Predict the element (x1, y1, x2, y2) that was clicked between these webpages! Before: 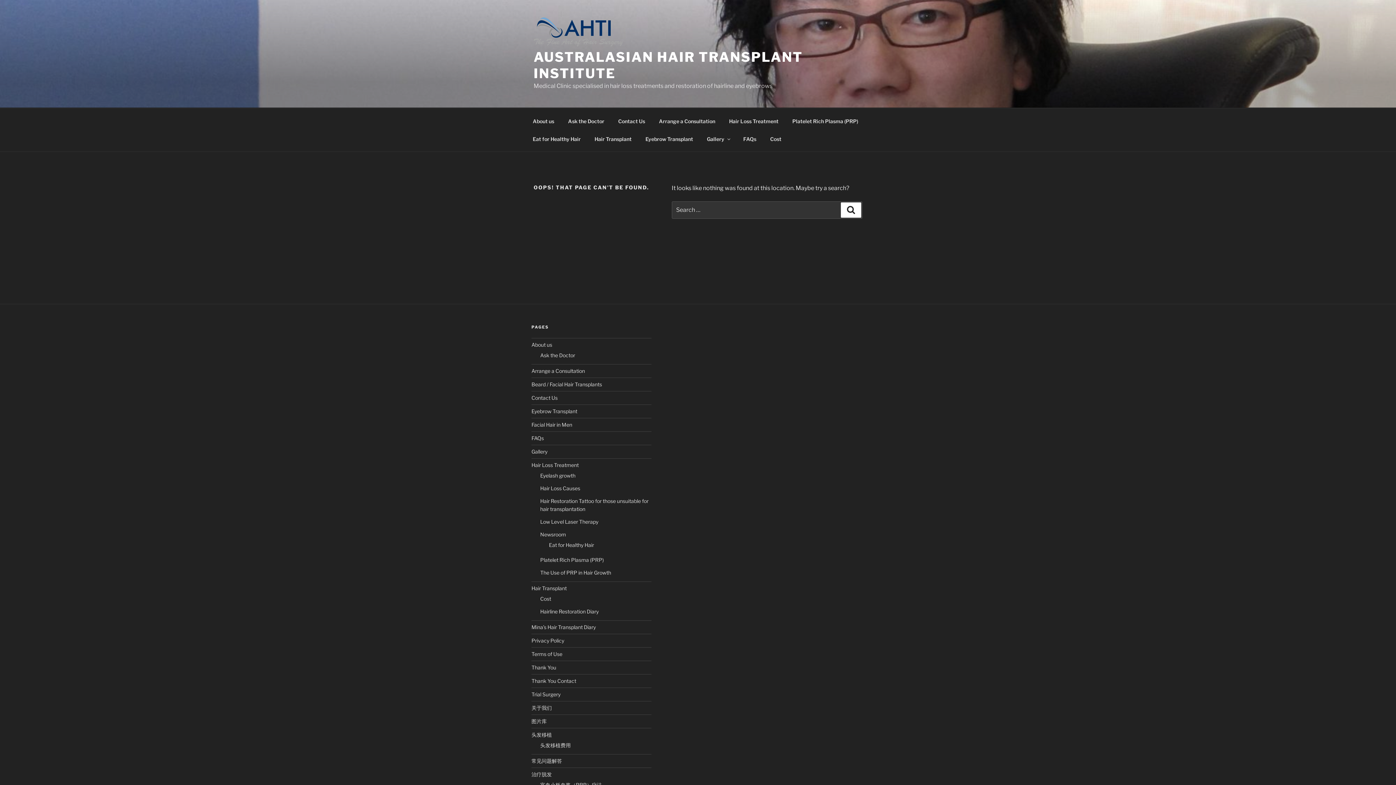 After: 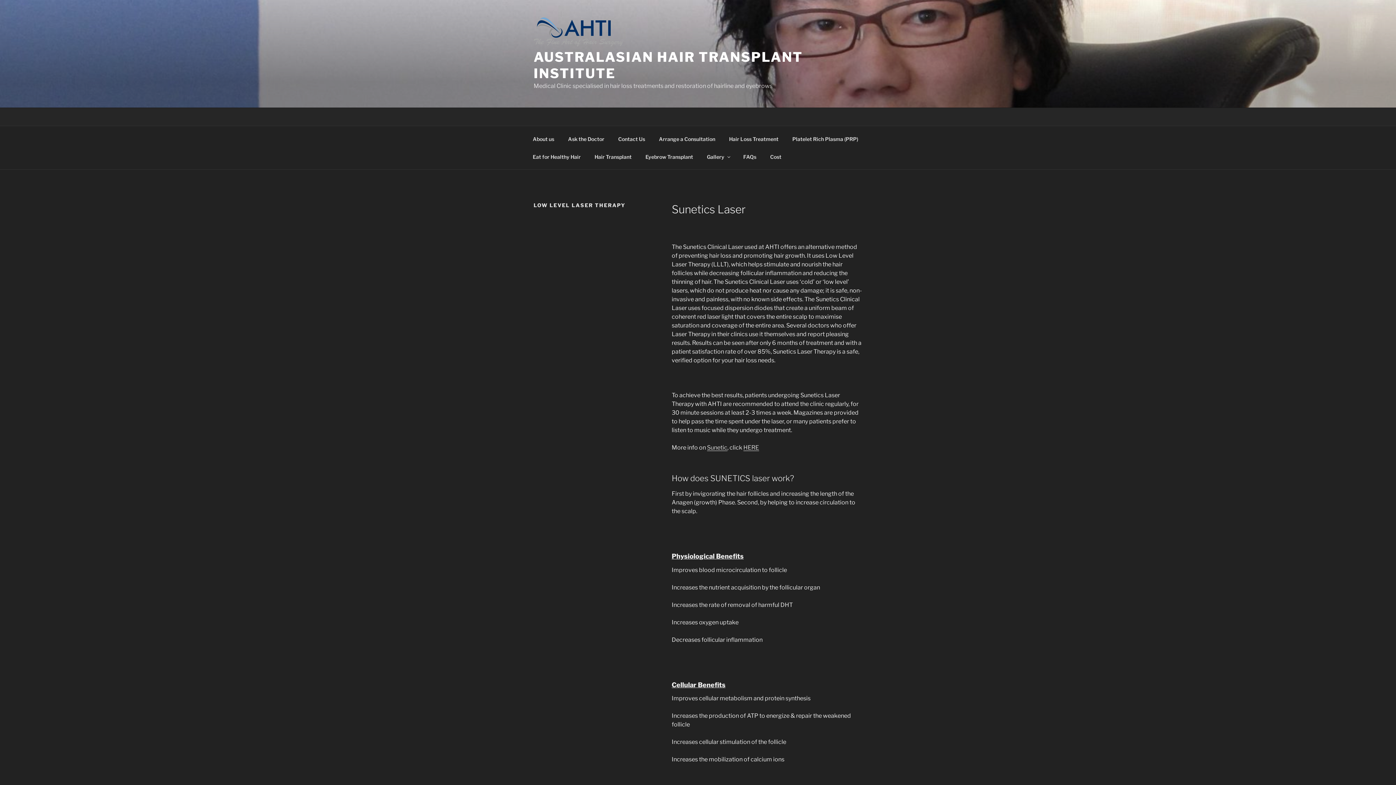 Action: label: Low Level Laser Therapy bbox: (540, 519, 598, 525)